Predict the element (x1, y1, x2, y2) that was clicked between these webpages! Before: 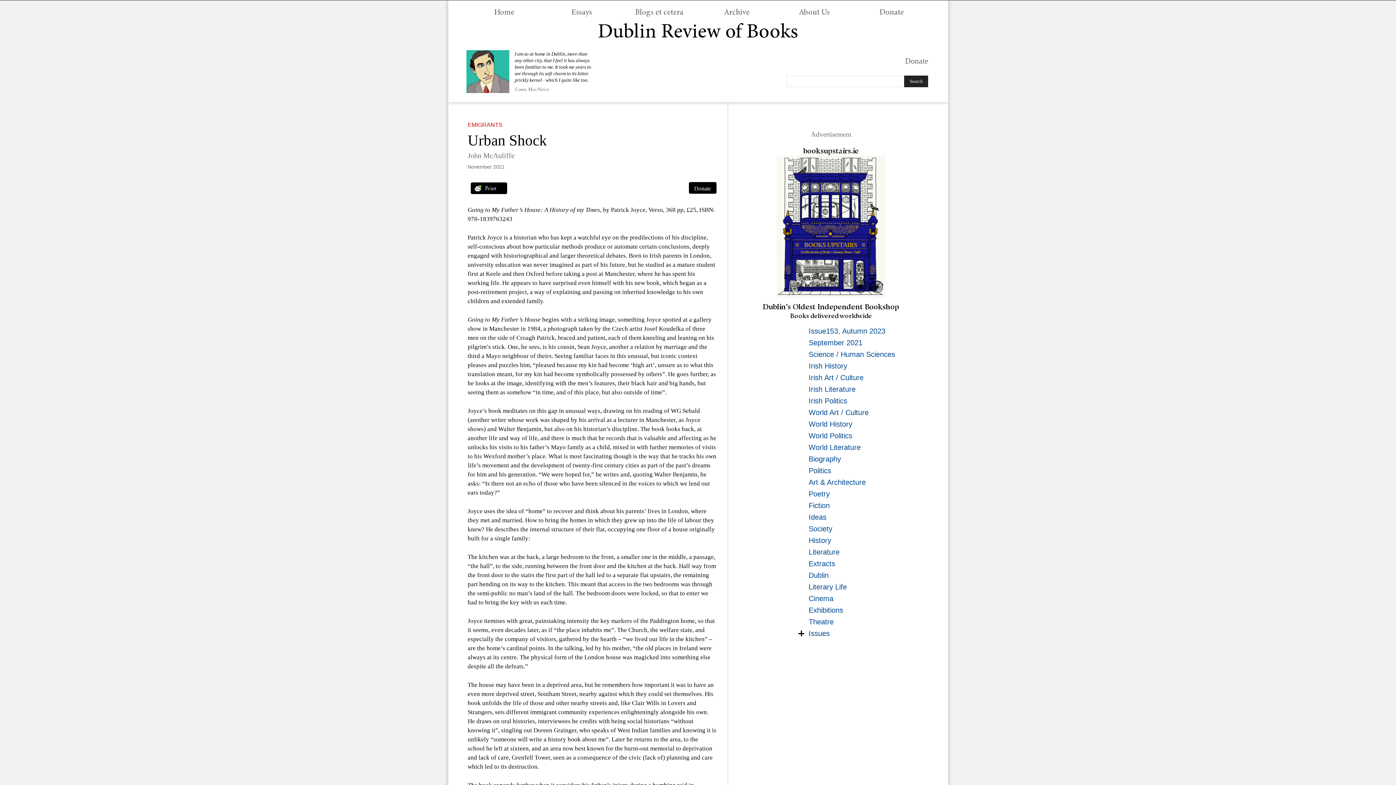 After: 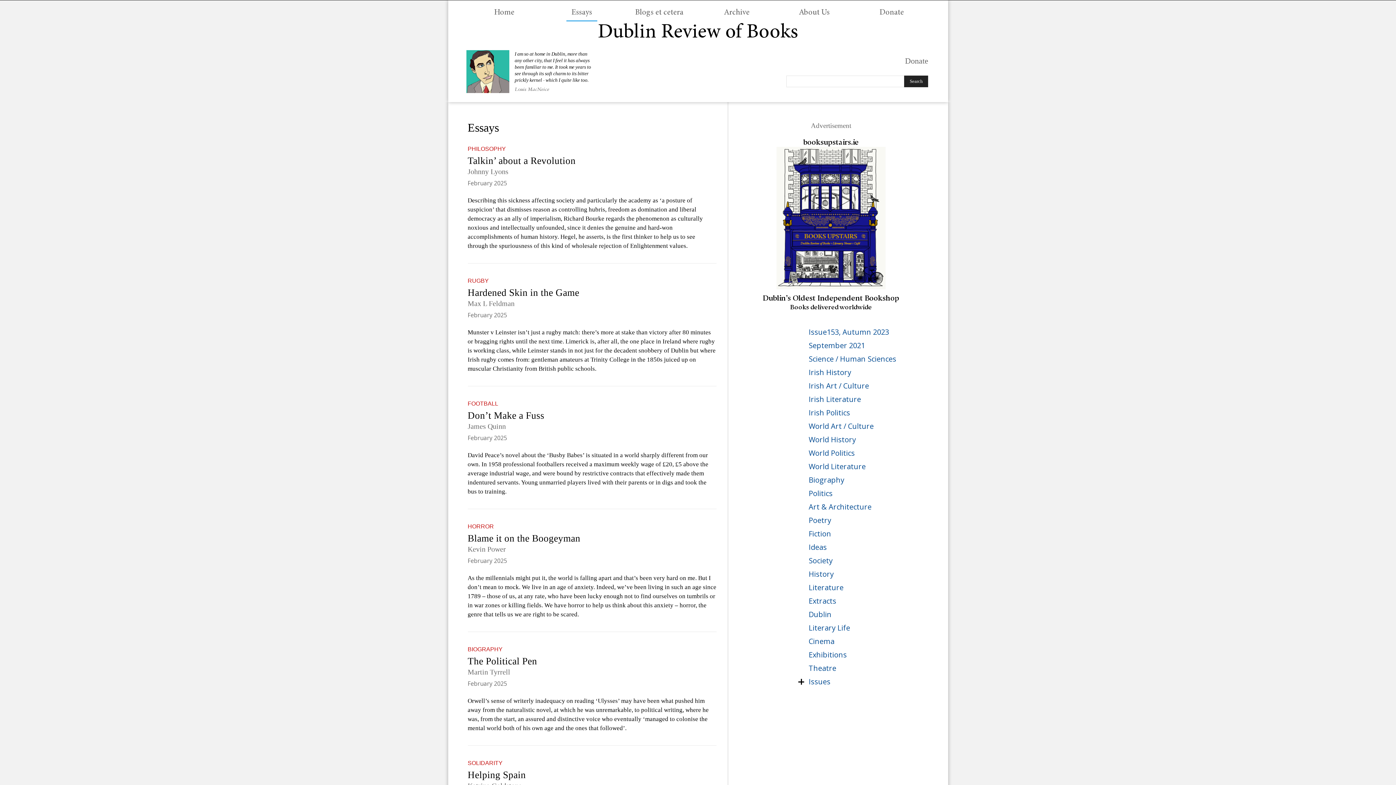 Action: label: Essays bbox: (566, 4, 597, 21)